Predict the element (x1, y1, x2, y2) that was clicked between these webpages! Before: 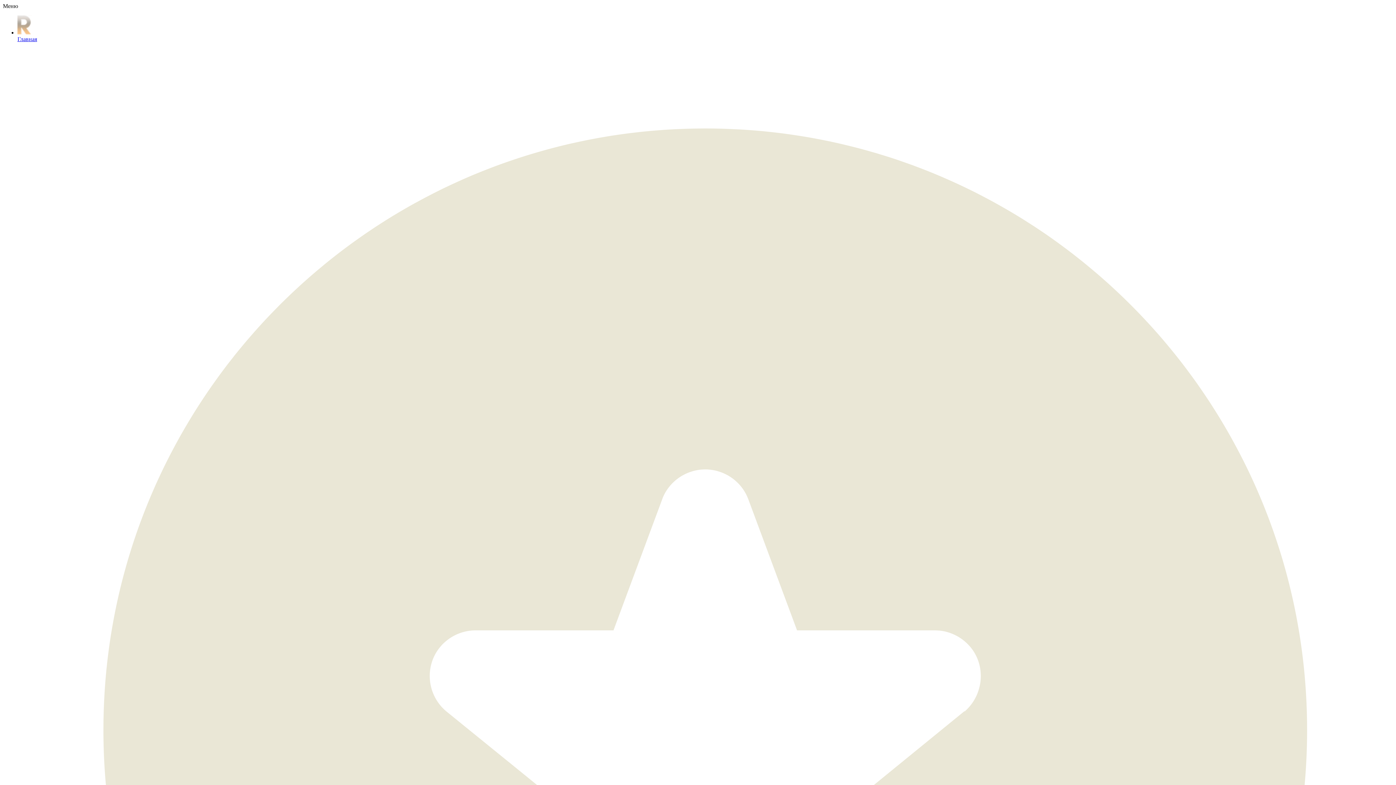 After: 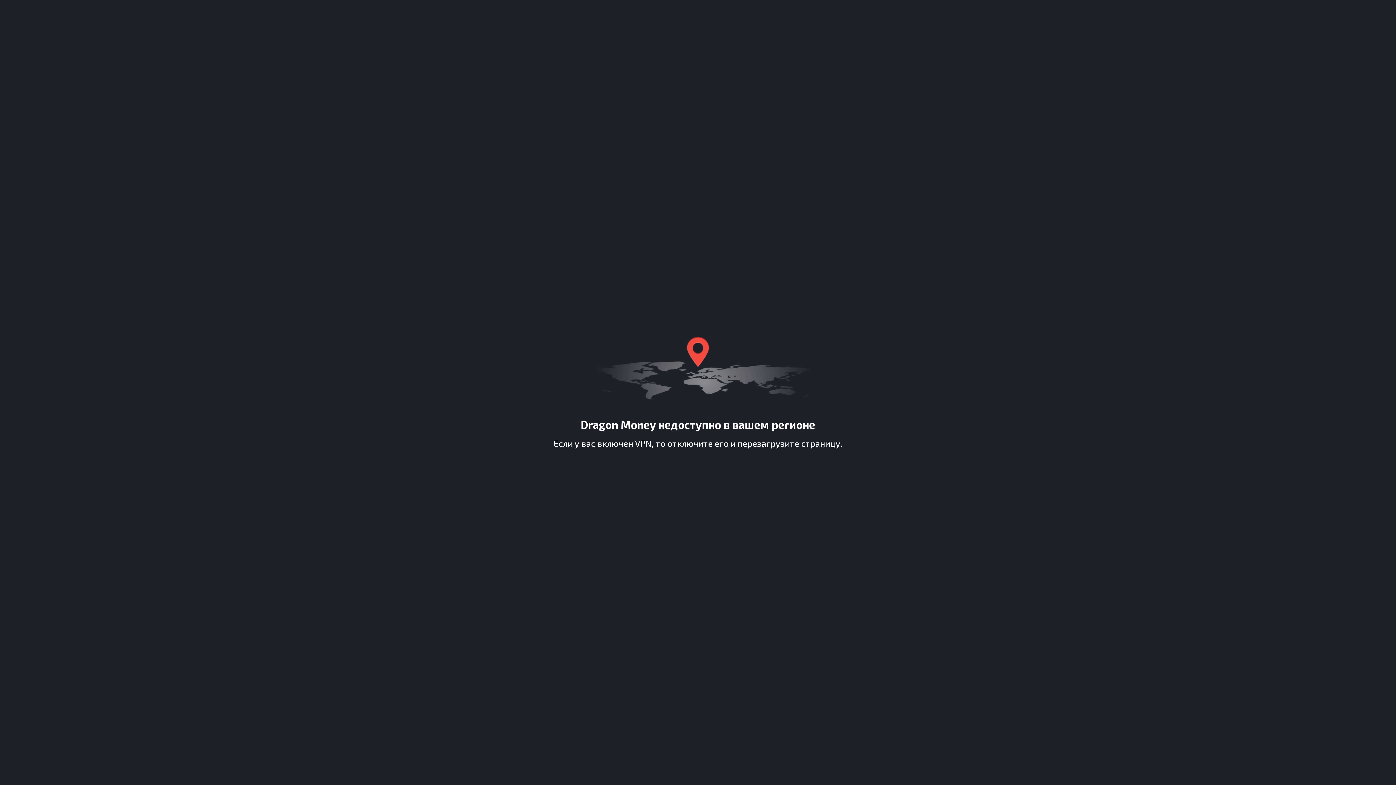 Action: label: Бонусы bbox: (17, 42, 1393, 1426)